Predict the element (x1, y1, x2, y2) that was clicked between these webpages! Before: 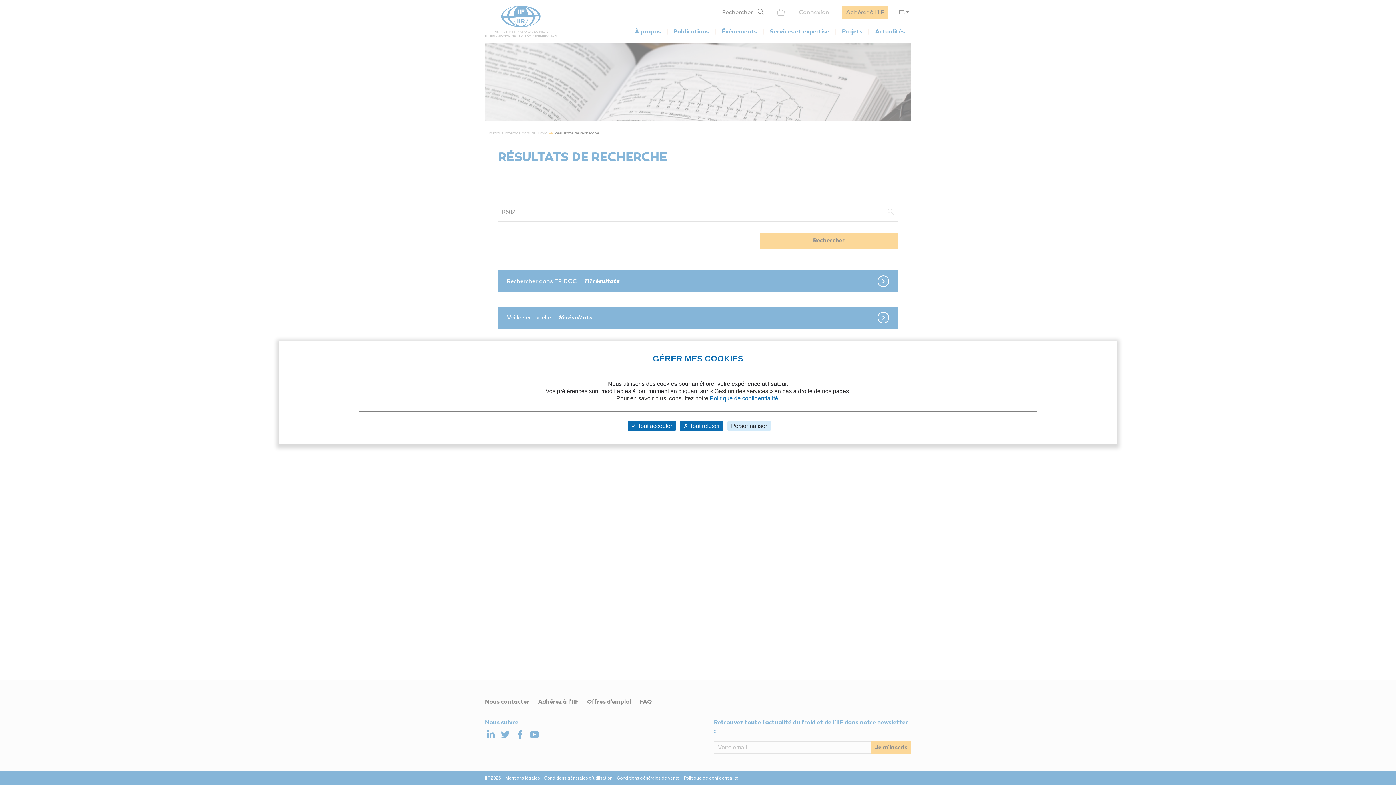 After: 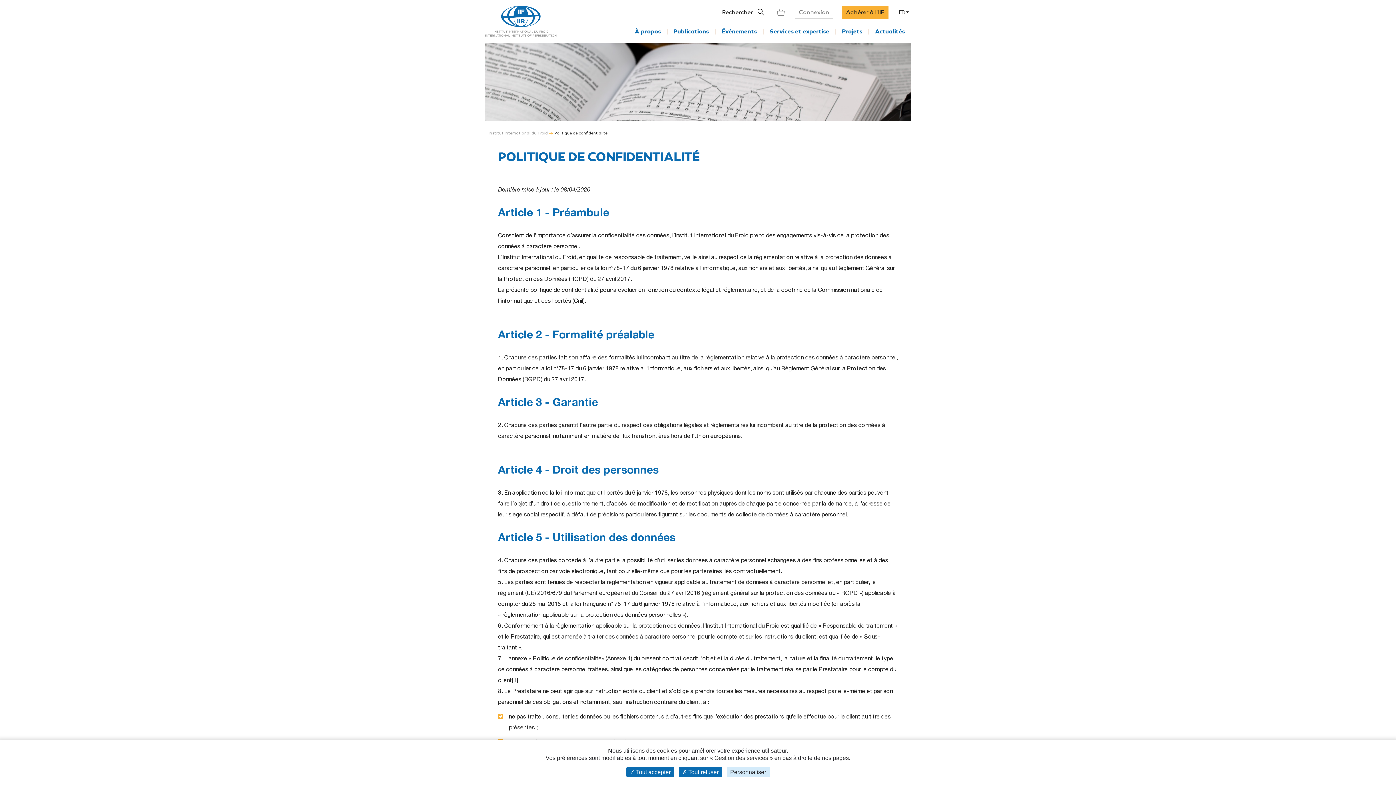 Action: label: Politique de confidentialité bbox: (710, 395, 778, 401)